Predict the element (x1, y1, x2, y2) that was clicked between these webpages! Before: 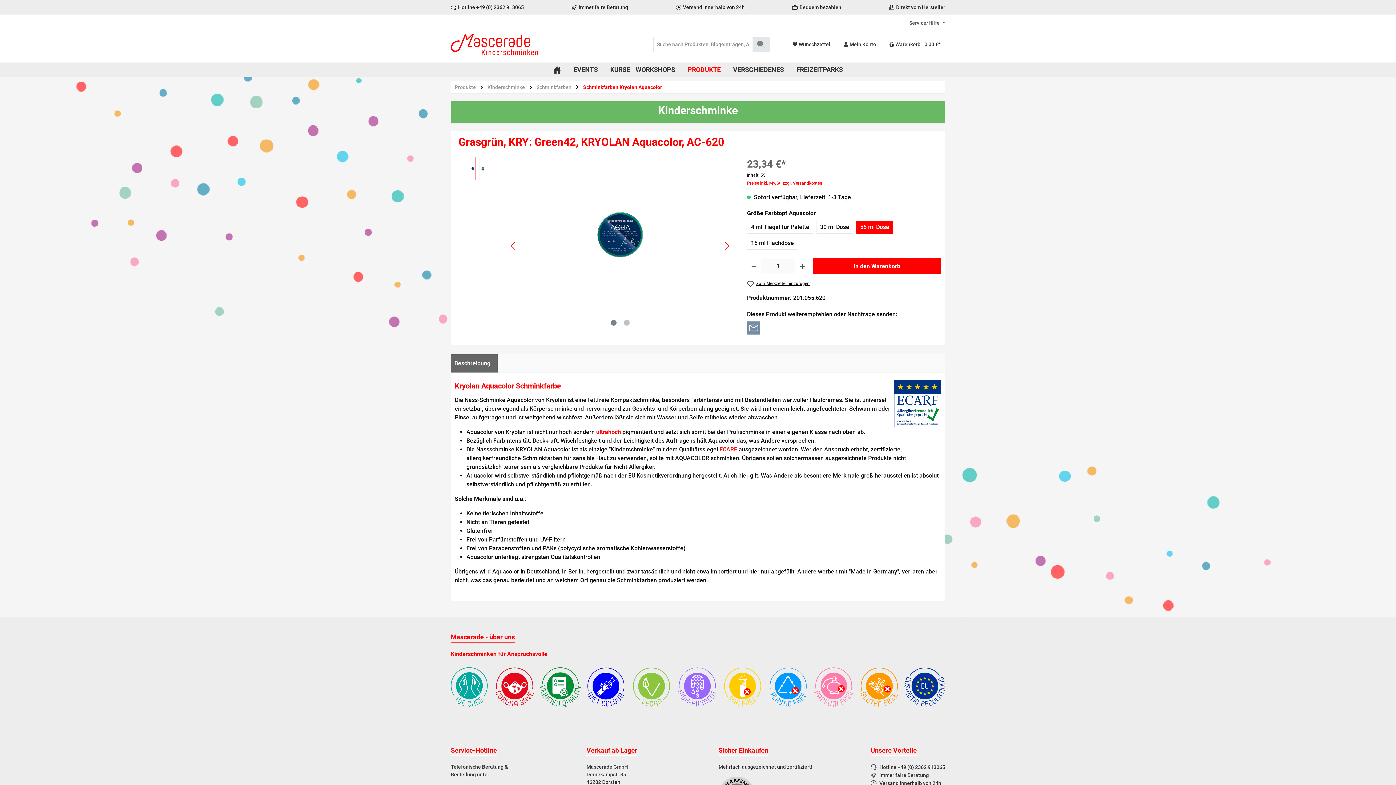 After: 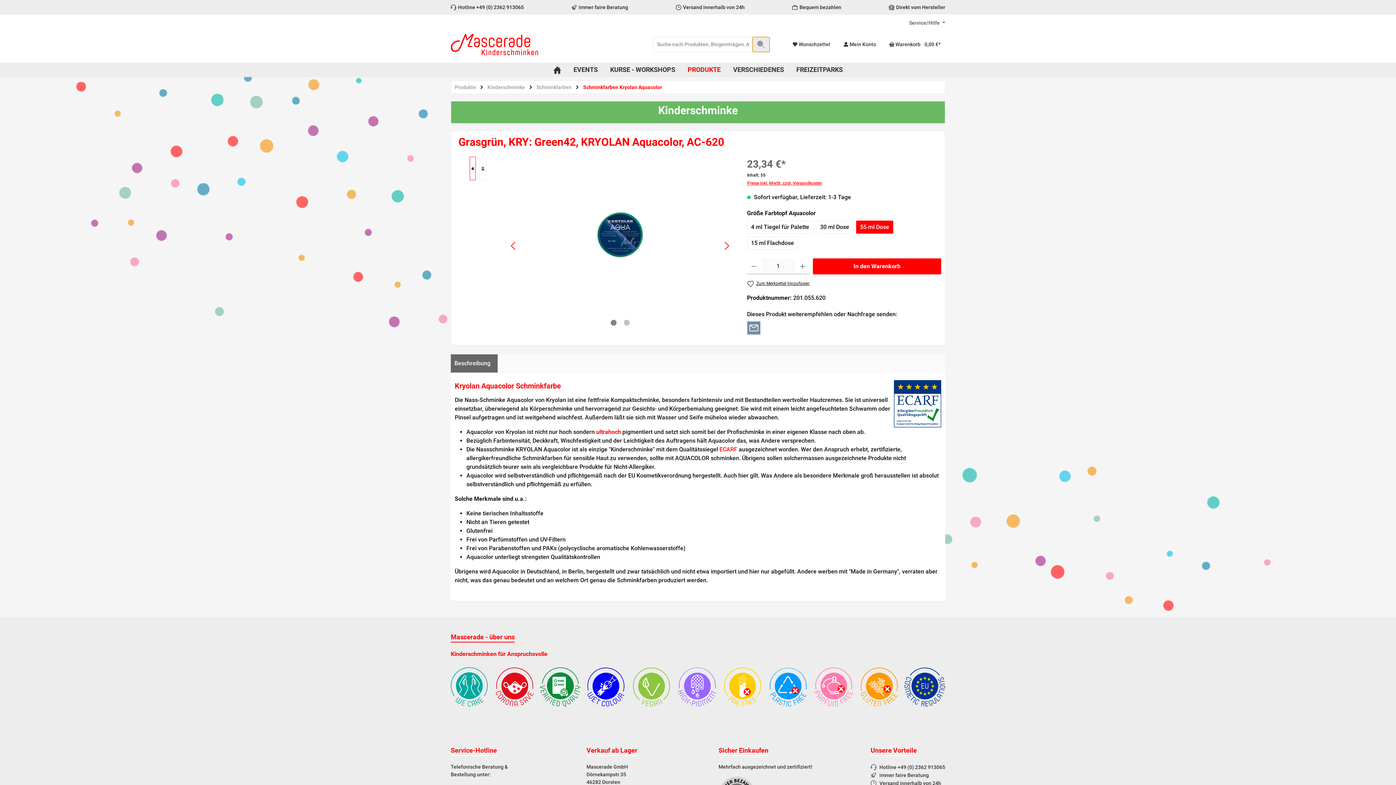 Action: bbox: (752, 37, 769, 52) label: Suchen